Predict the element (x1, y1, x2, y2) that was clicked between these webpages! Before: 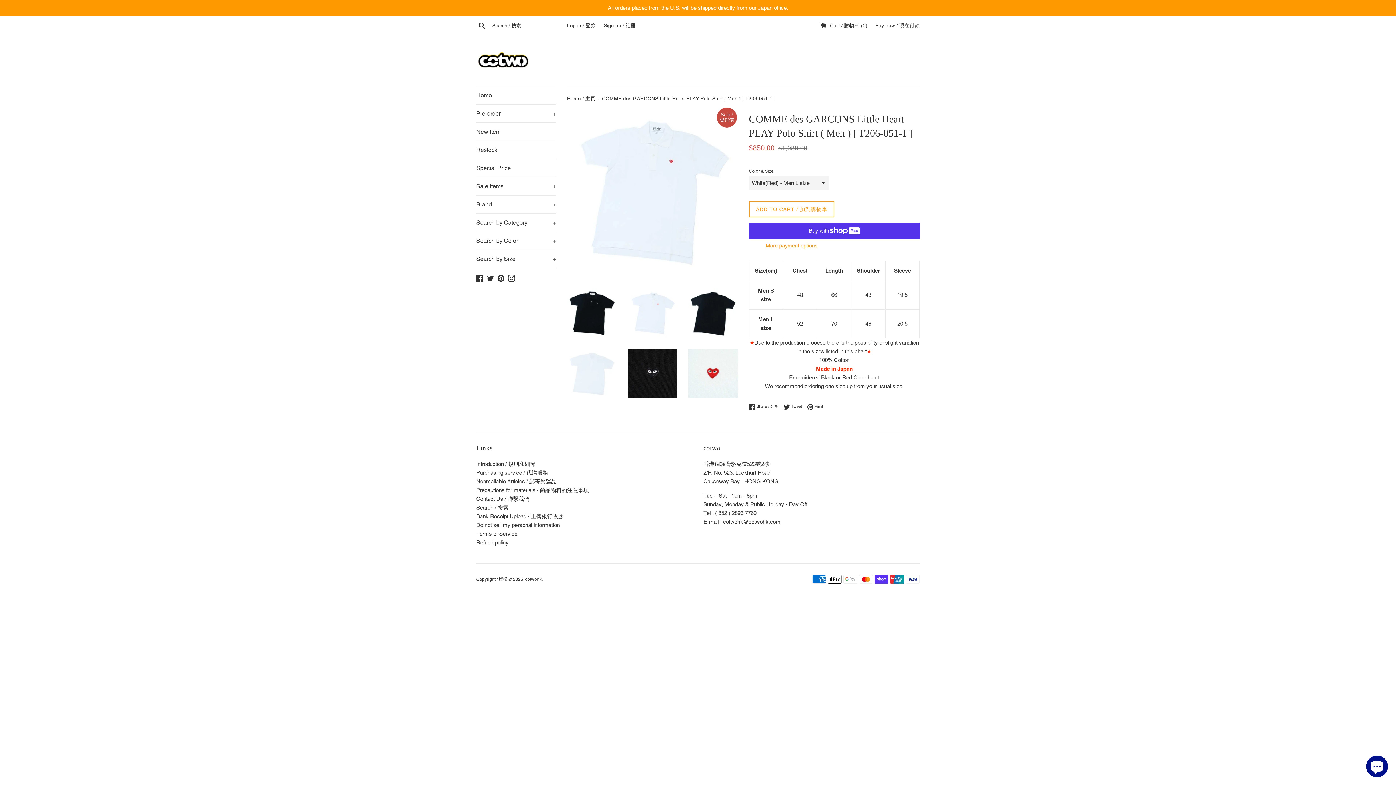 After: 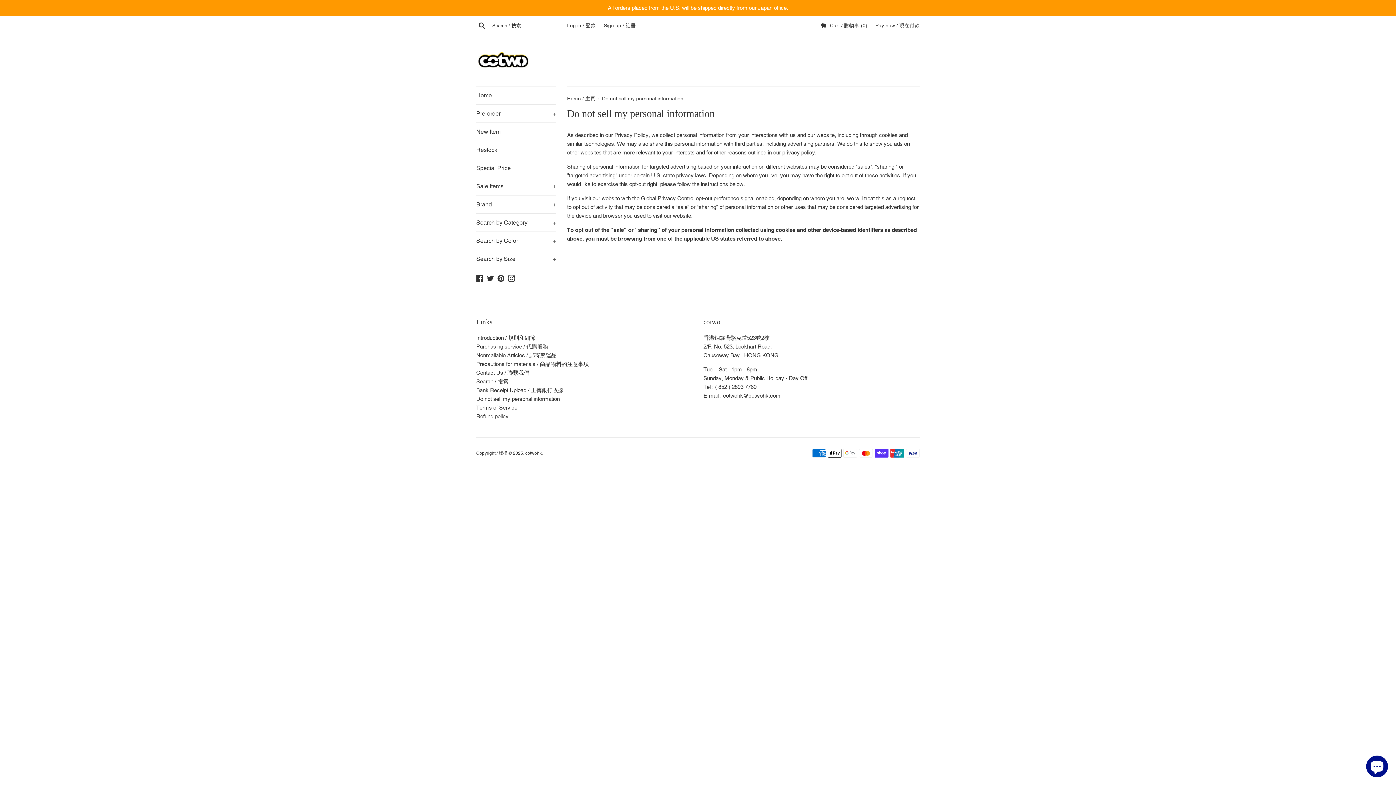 Action: bbox: (476, 522, 560, 528) label: Do not sell my personal information